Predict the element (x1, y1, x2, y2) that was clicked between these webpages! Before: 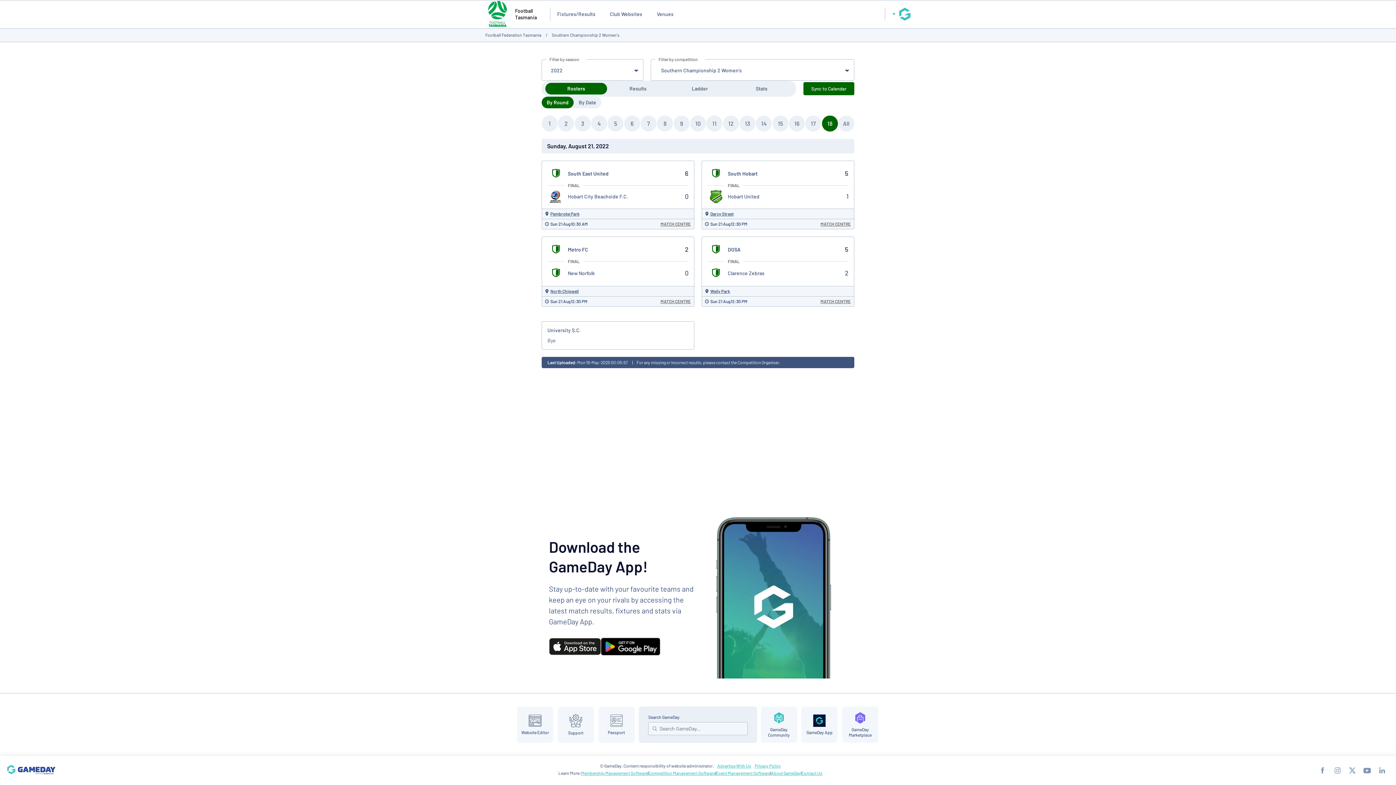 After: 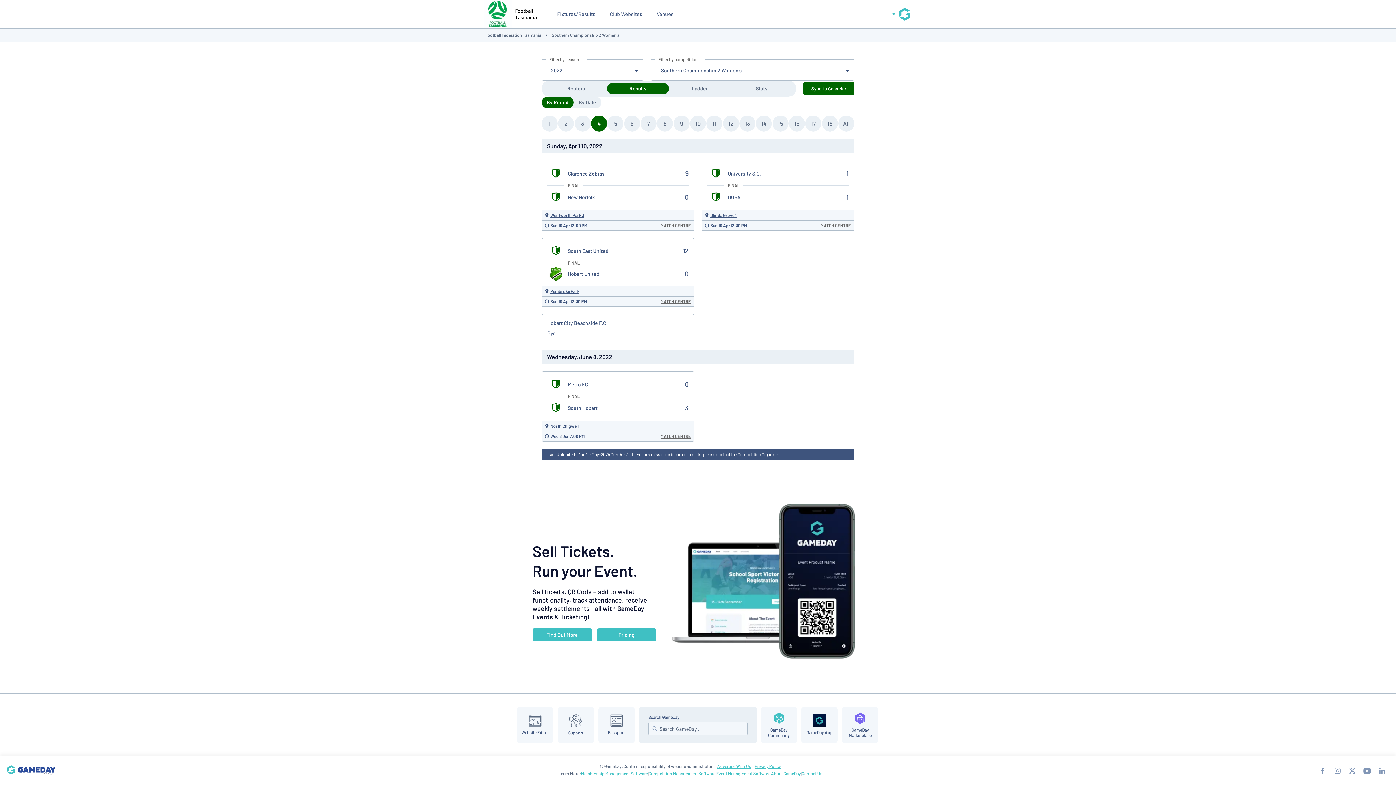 Action: label:  4  bbox: (591, 115, 607, 131)